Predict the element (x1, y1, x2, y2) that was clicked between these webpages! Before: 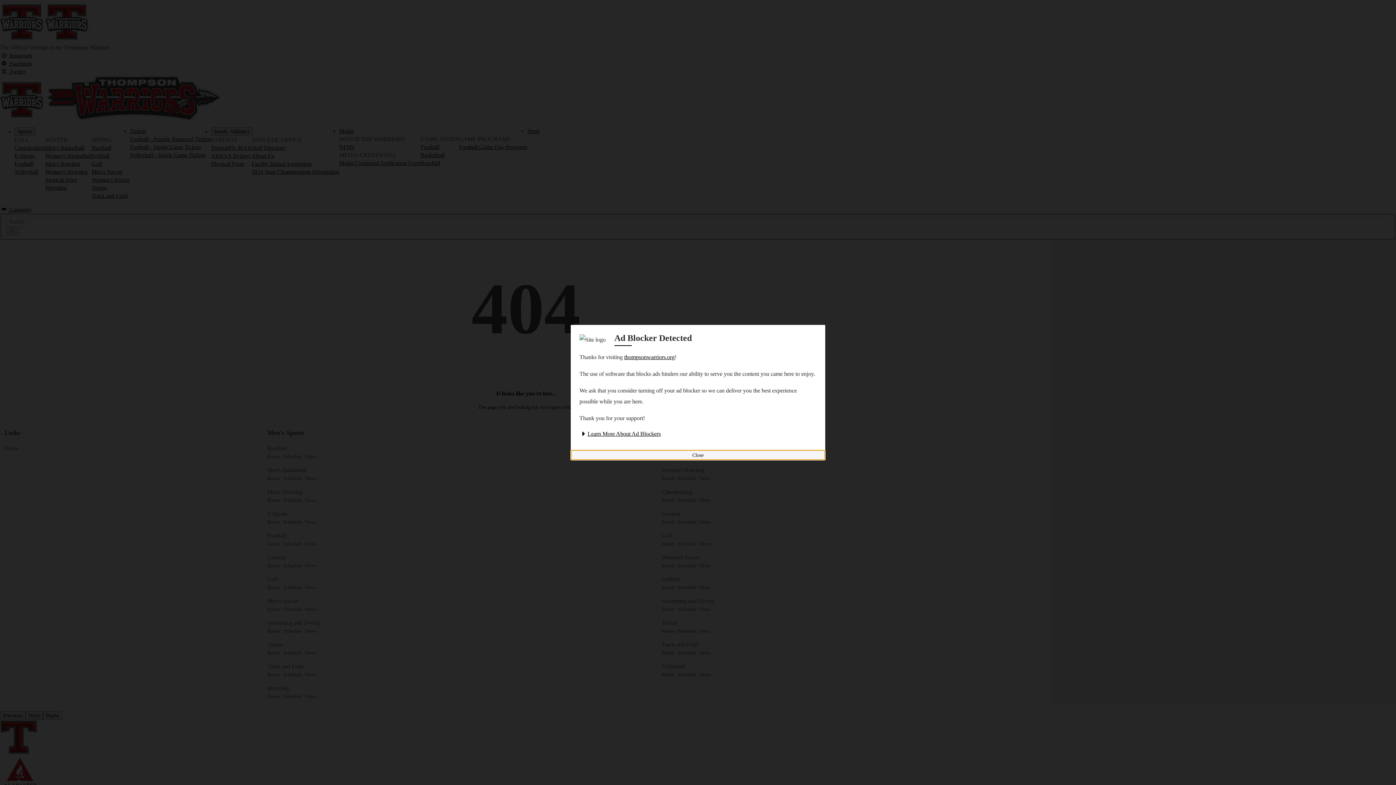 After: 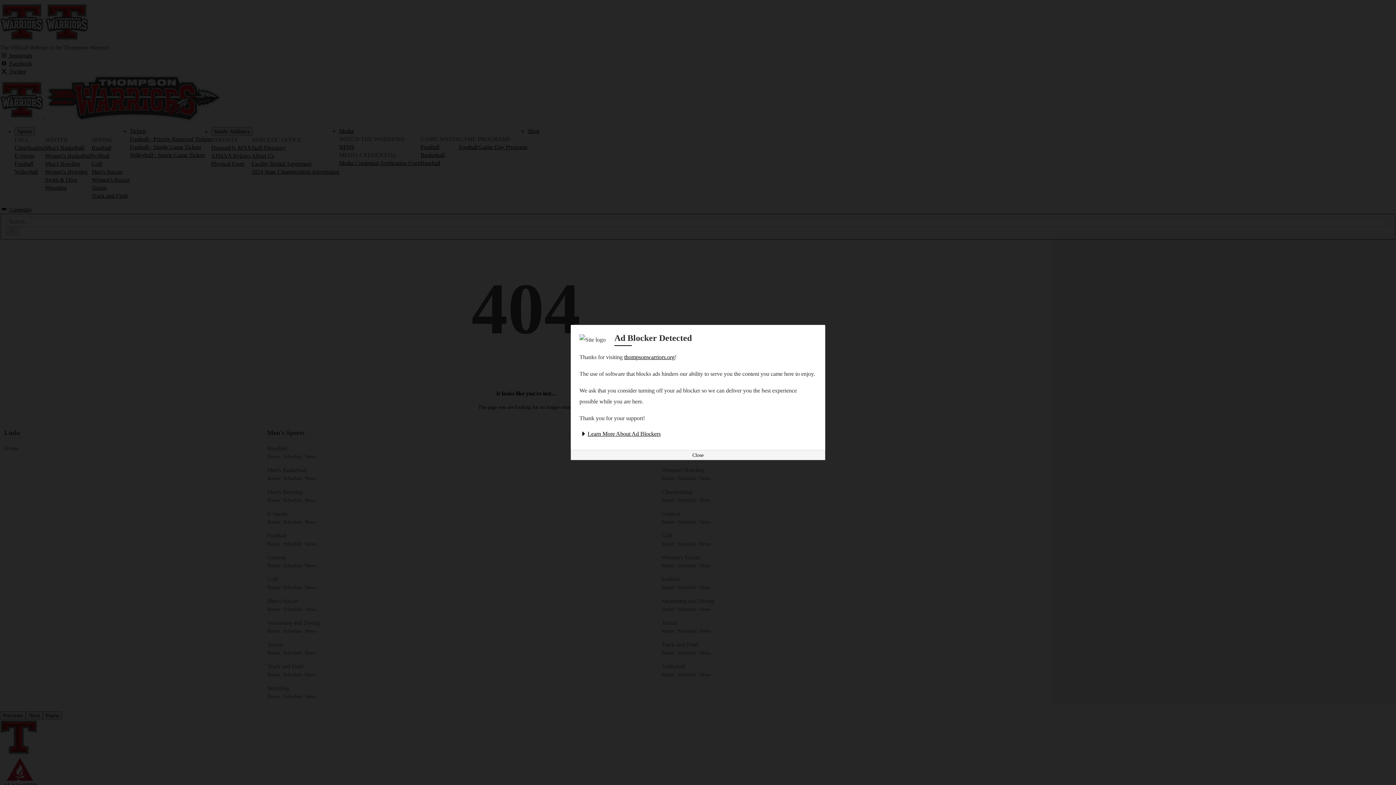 Action: label: Learn More About Ad Blockers bbox: (579, 430, 660, 437)